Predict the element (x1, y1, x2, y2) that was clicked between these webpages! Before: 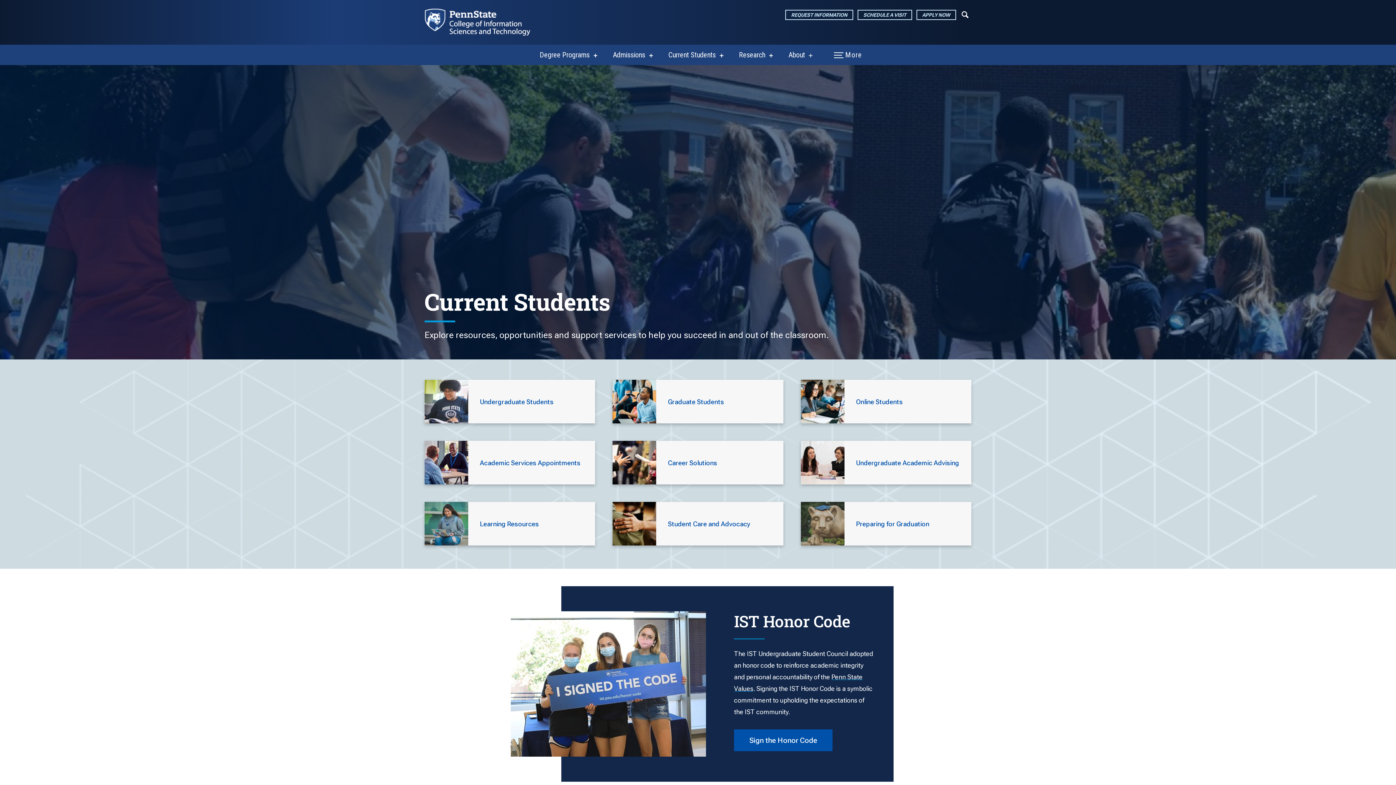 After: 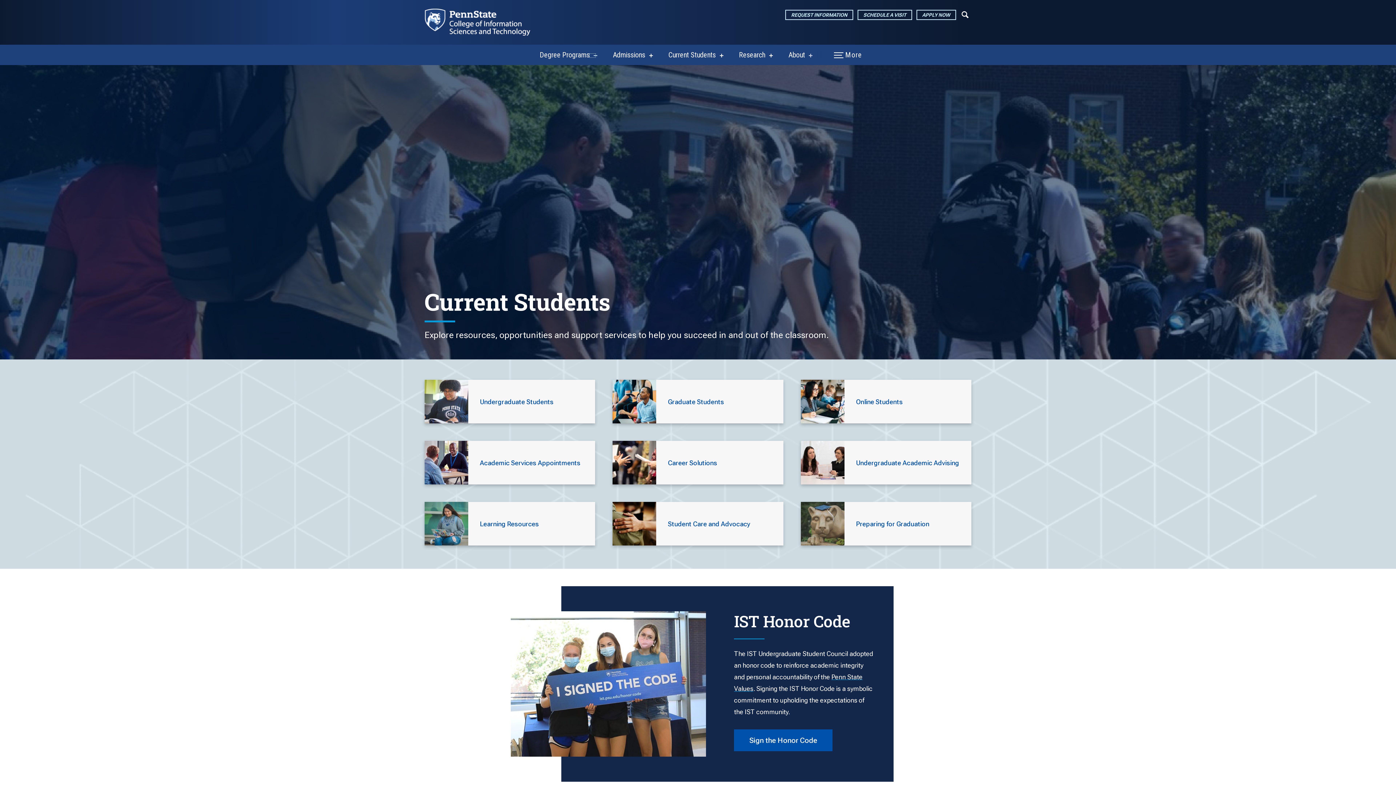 Action: bbox: (589, 53, 595, 57) label: show submenu for “Degree Programs”